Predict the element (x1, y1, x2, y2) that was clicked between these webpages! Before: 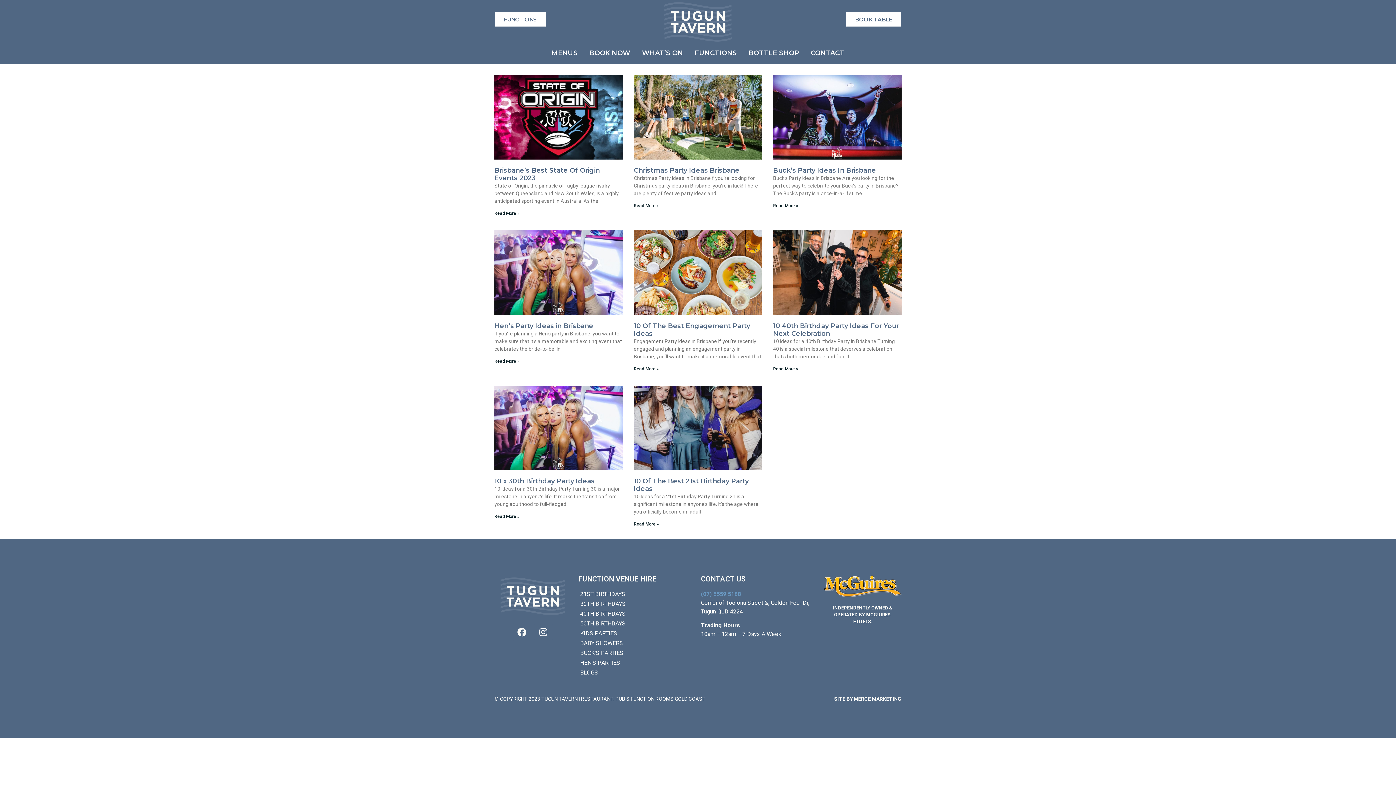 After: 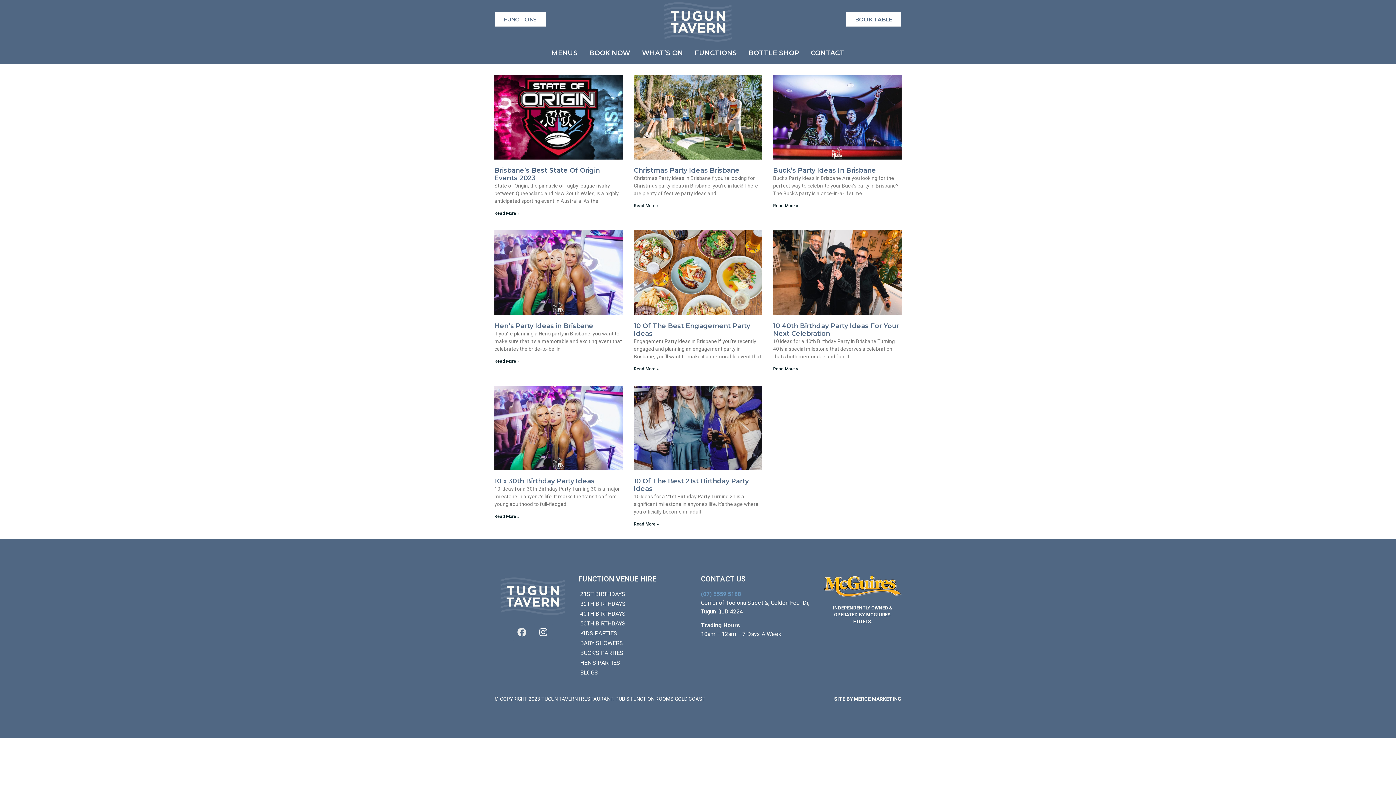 Action: bbox: (513, 623, 531, 641) label: Facebook